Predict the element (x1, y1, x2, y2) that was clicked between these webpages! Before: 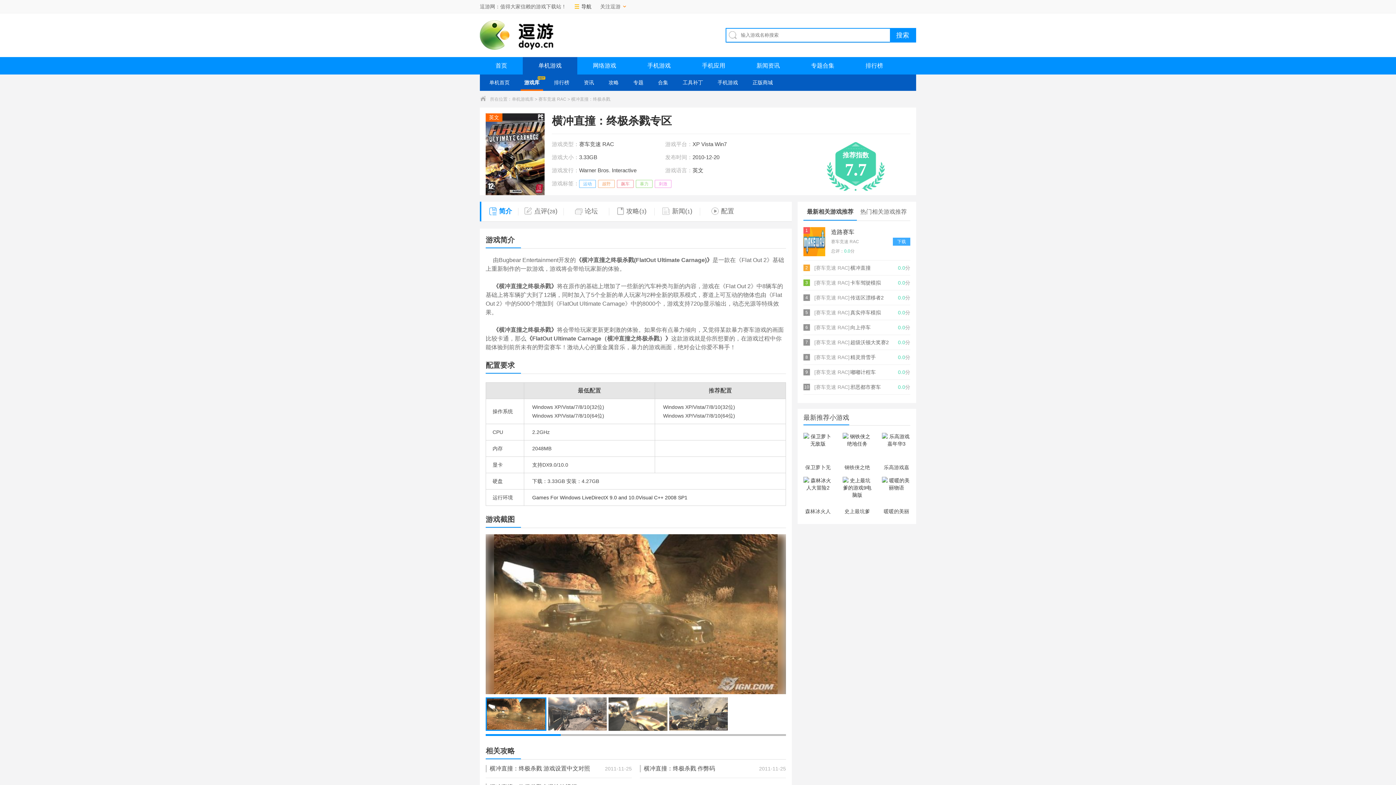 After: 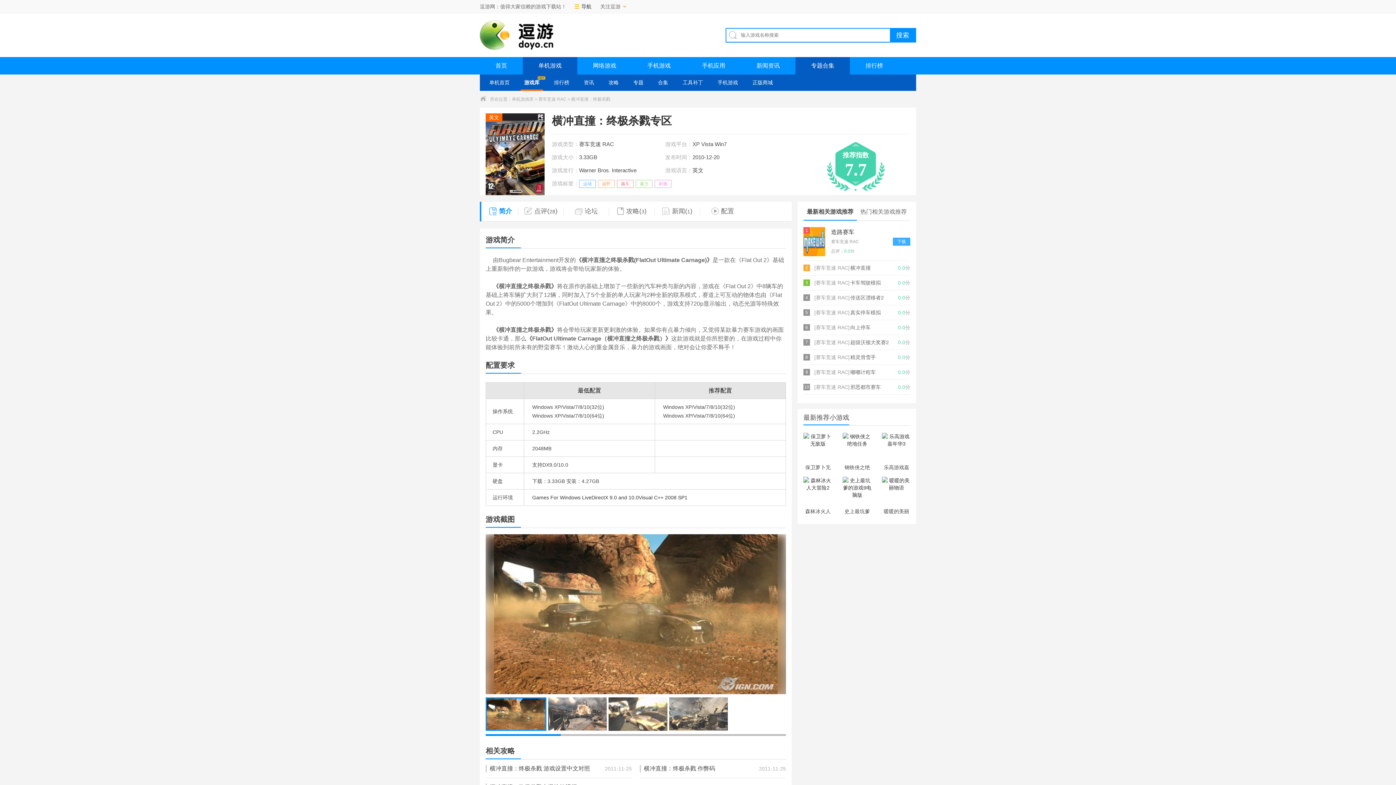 Action: bbox: (795, 57, 850, 74) label: 专题合集